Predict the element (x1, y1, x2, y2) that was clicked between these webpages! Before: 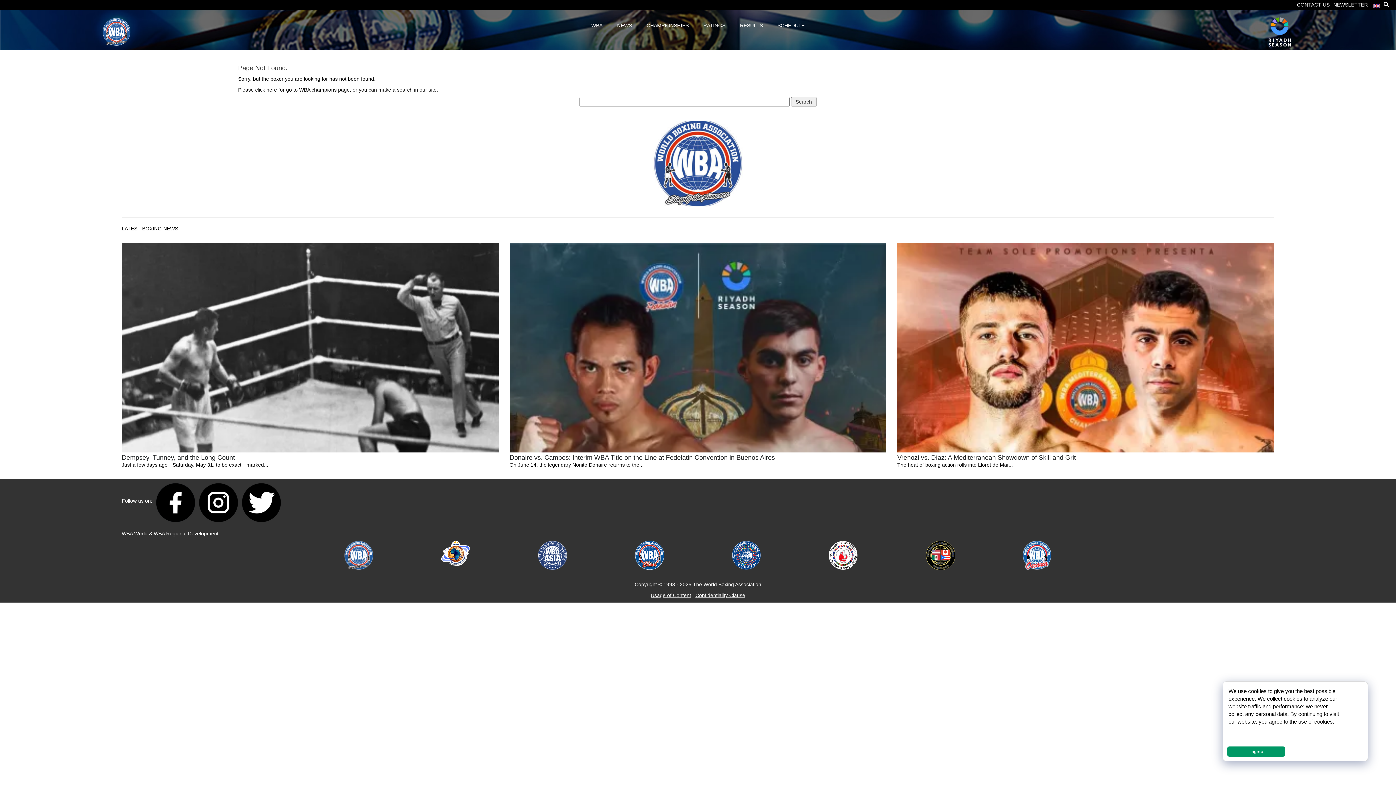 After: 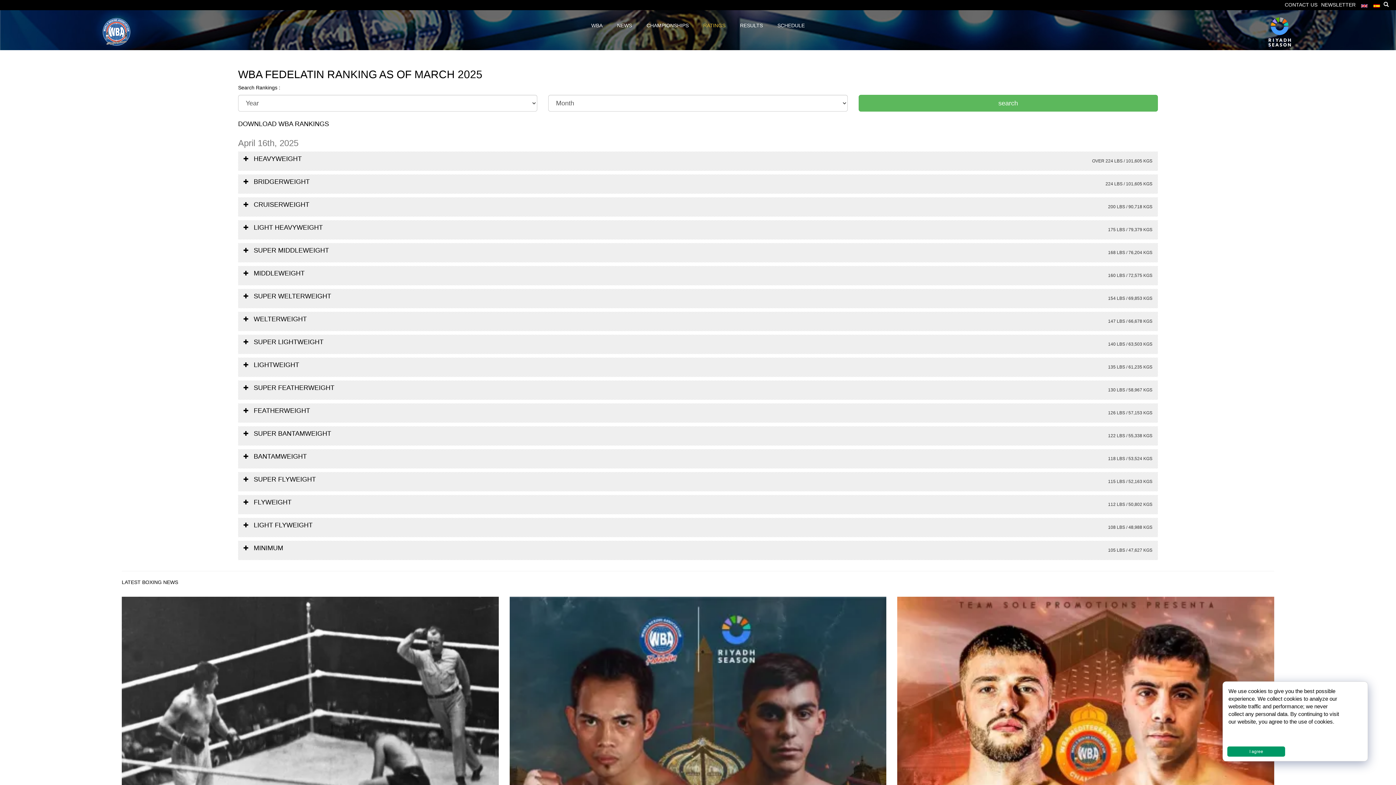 Action: bbox: (829, 552, 858, 558)